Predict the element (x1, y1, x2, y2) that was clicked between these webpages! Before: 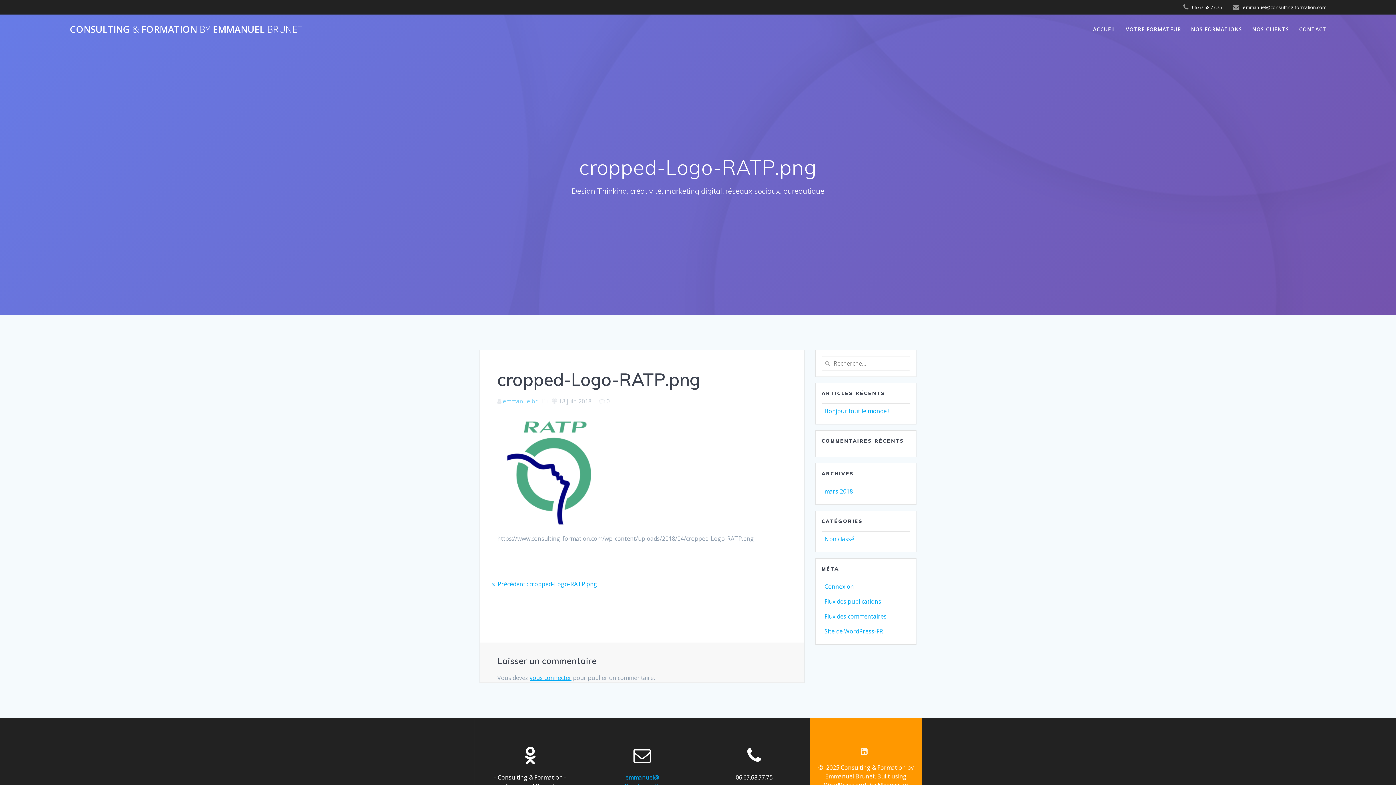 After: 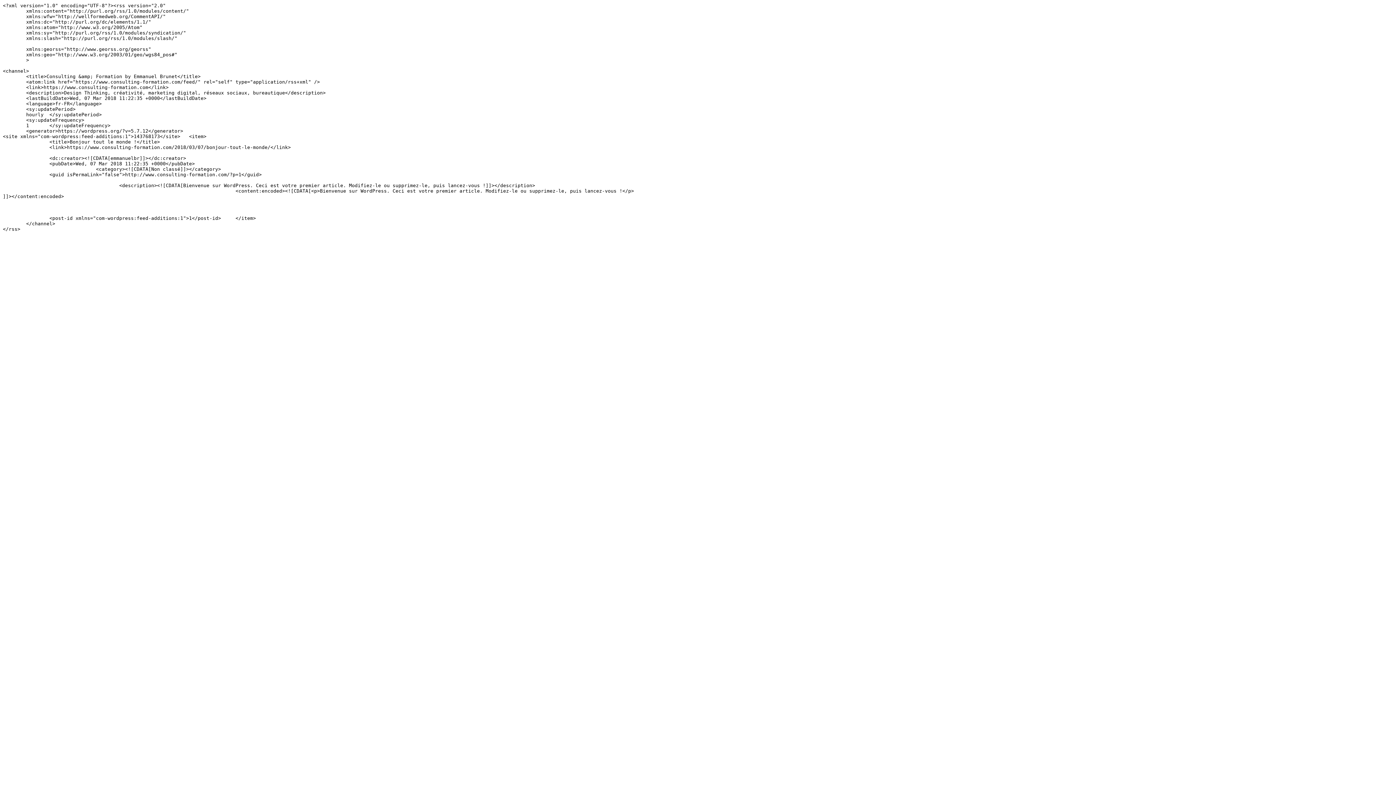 Action: bbox: (824, 597, 881, 605) label: Flux des publications